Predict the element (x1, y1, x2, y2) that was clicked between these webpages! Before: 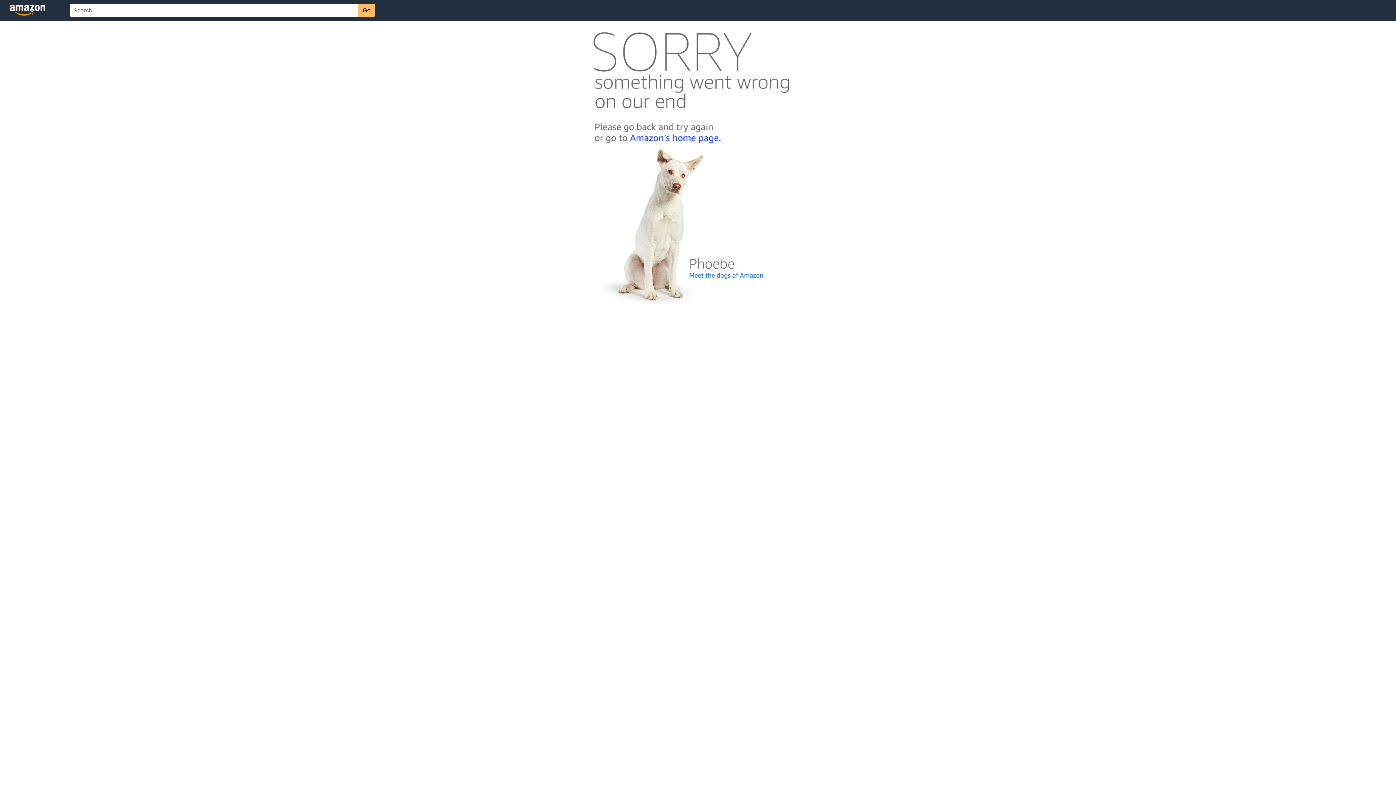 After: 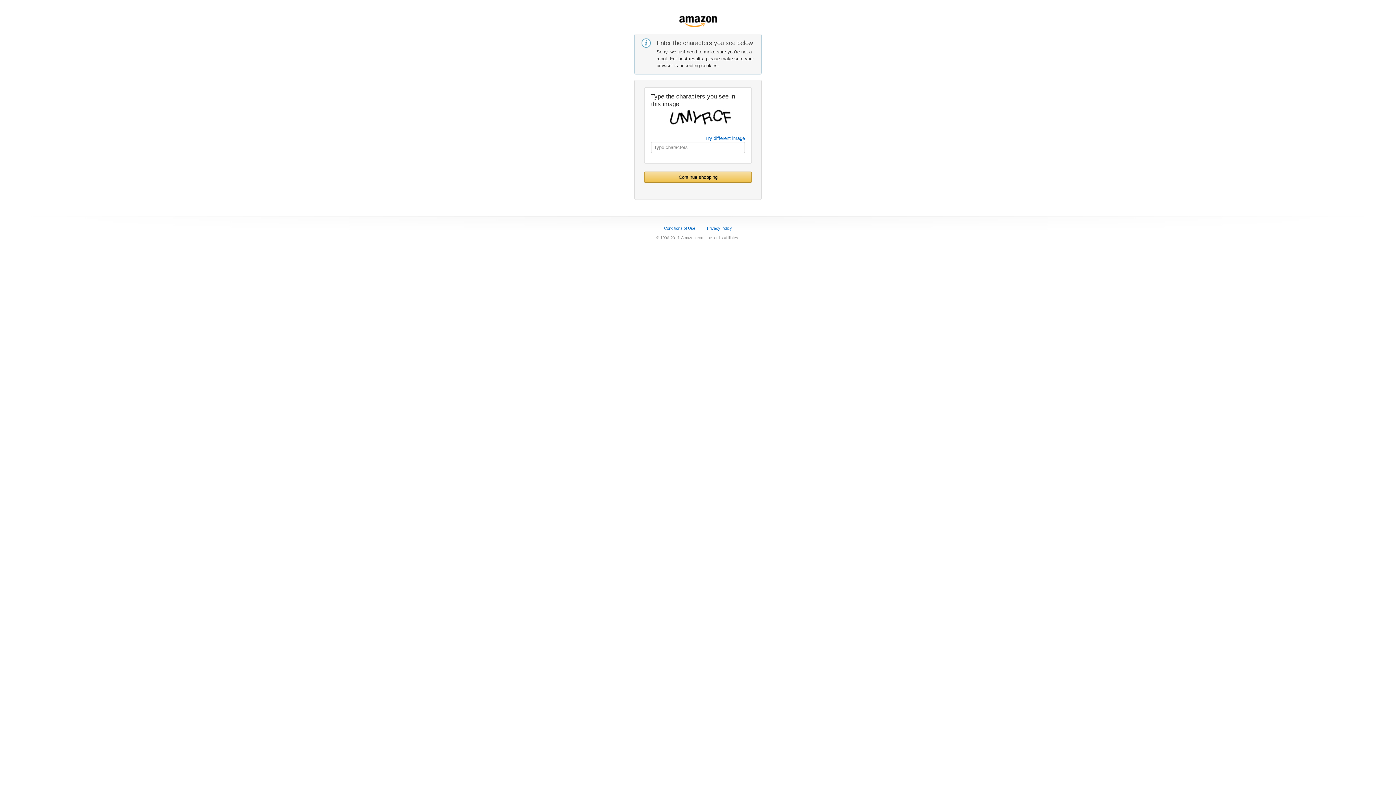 Action: bbox: (592, 142, 803, 148)